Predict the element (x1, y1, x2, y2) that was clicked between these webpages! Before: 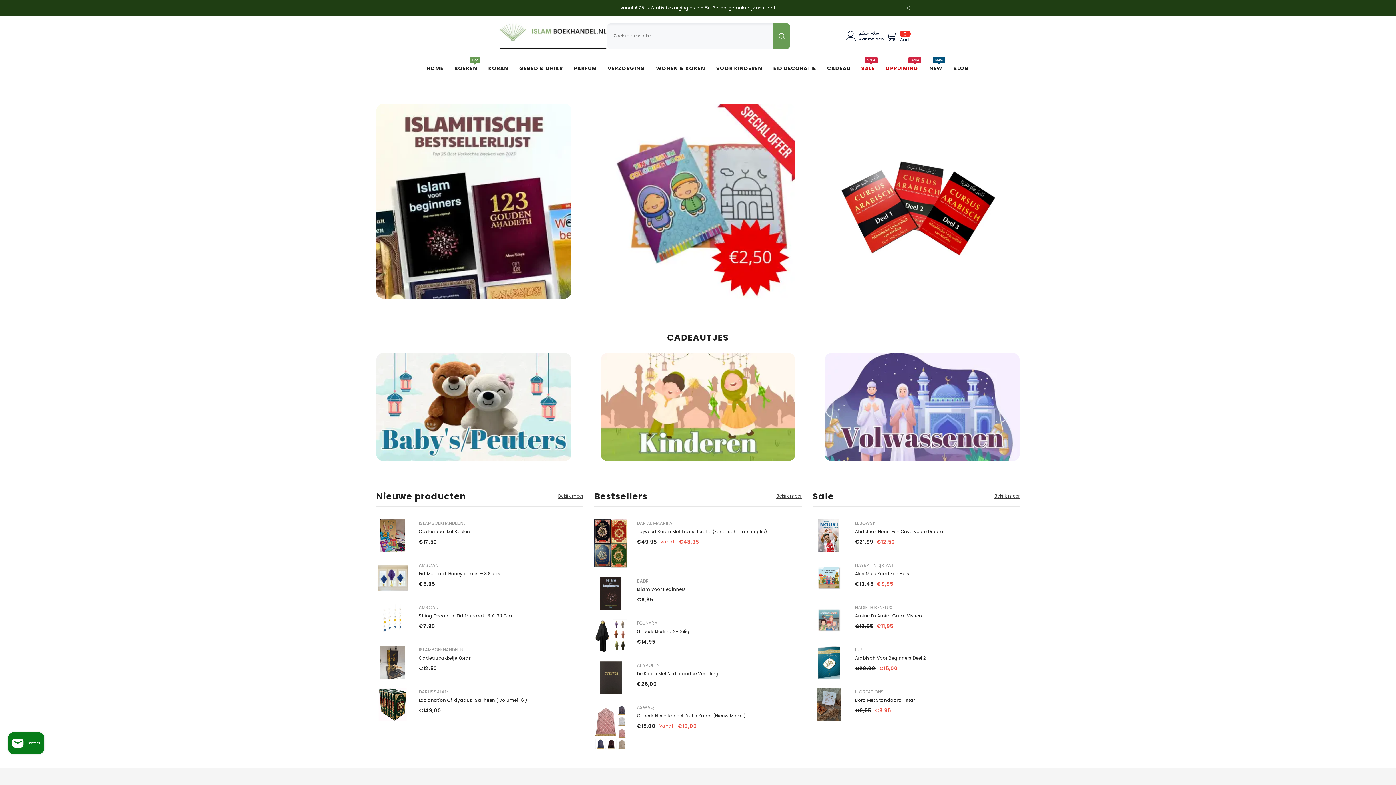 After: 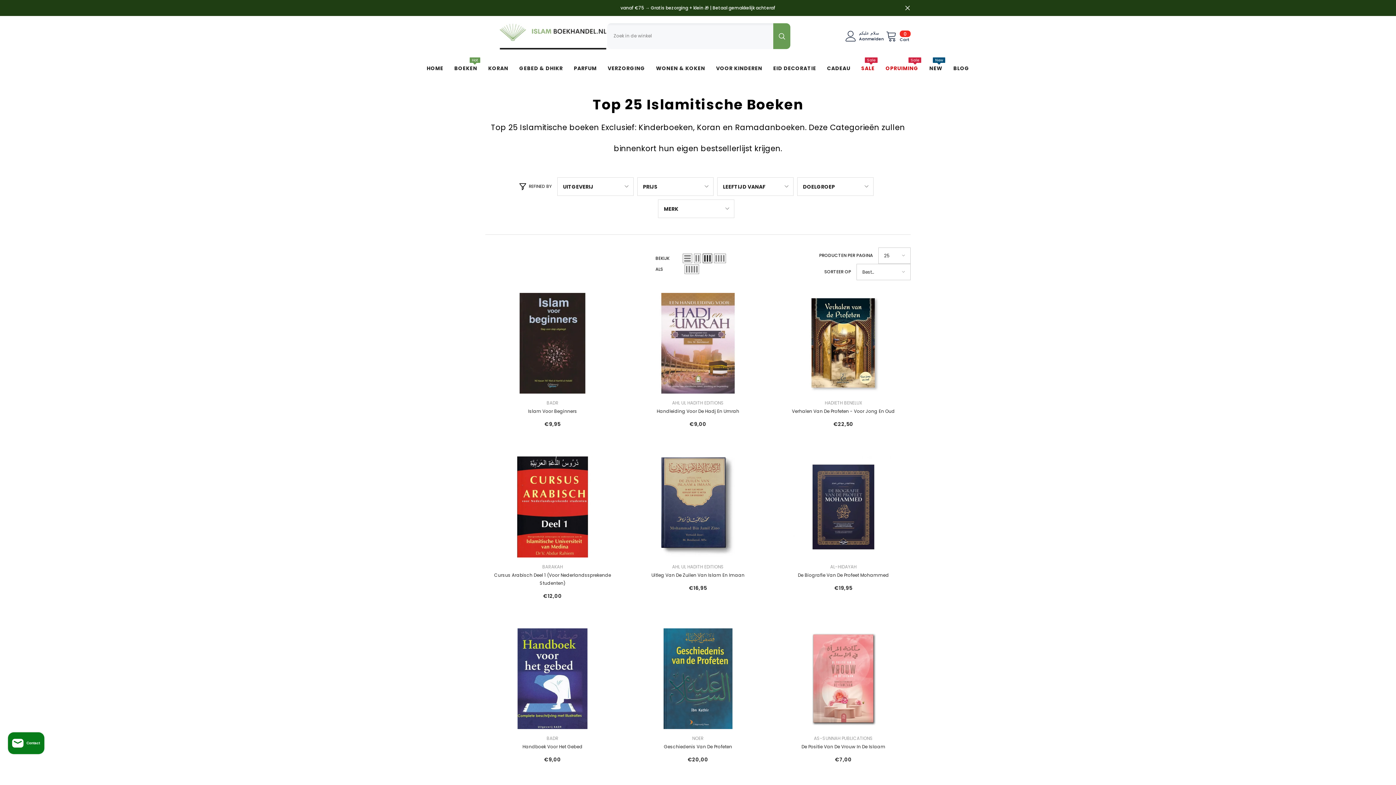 Action: bbox: (376, 103, 571, 298)